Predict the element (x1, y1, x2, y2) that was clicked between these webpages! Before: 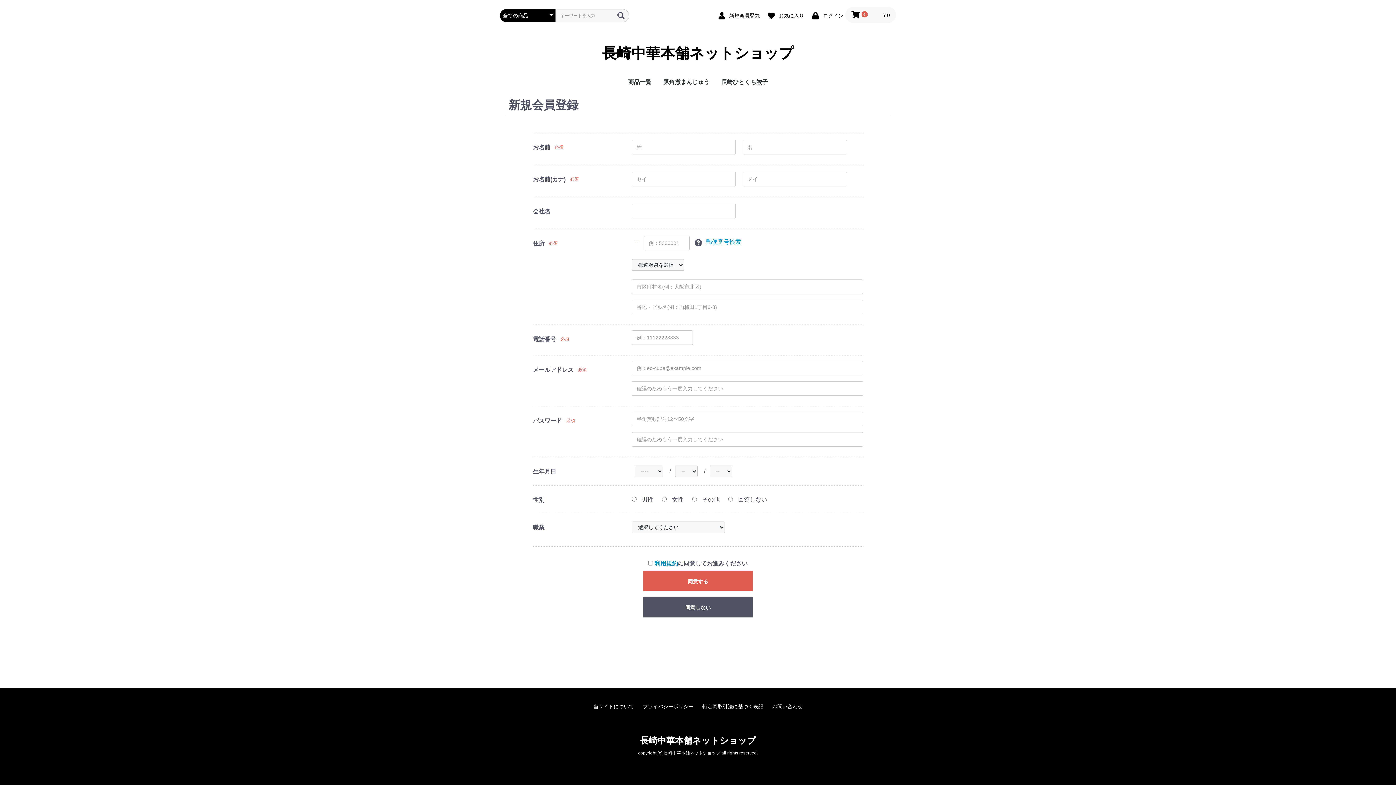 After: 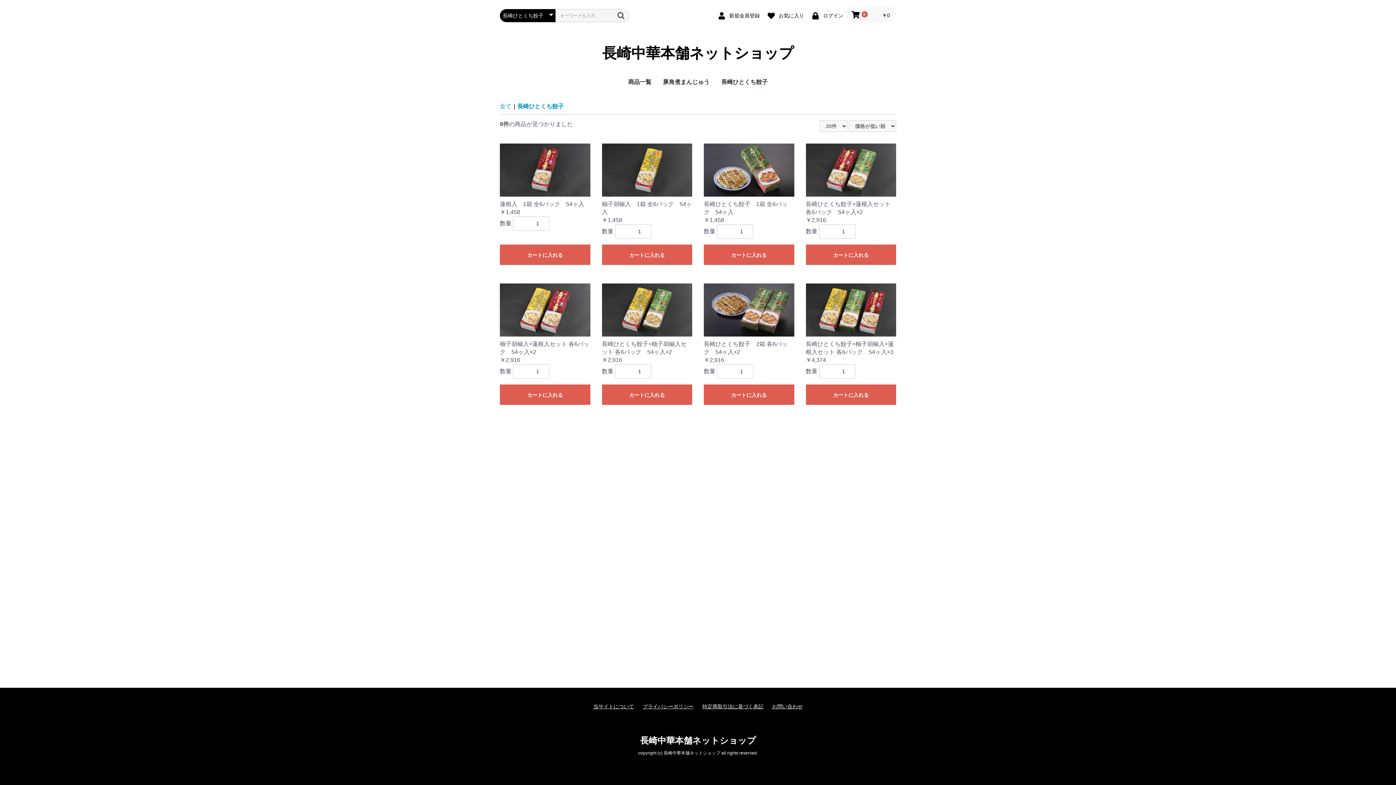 Action: label: 長崎ひとくち餃子 bbox: (715, 72, 773, 91)